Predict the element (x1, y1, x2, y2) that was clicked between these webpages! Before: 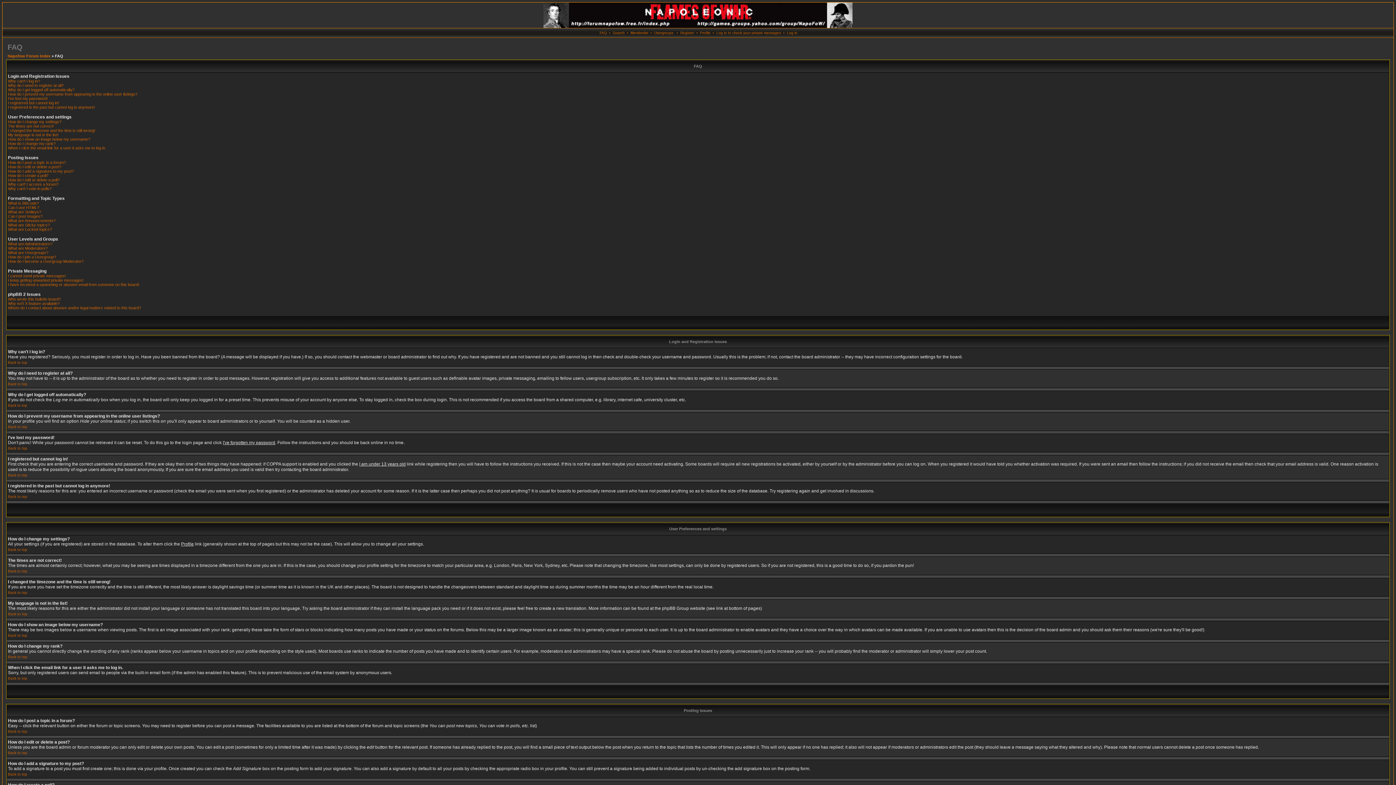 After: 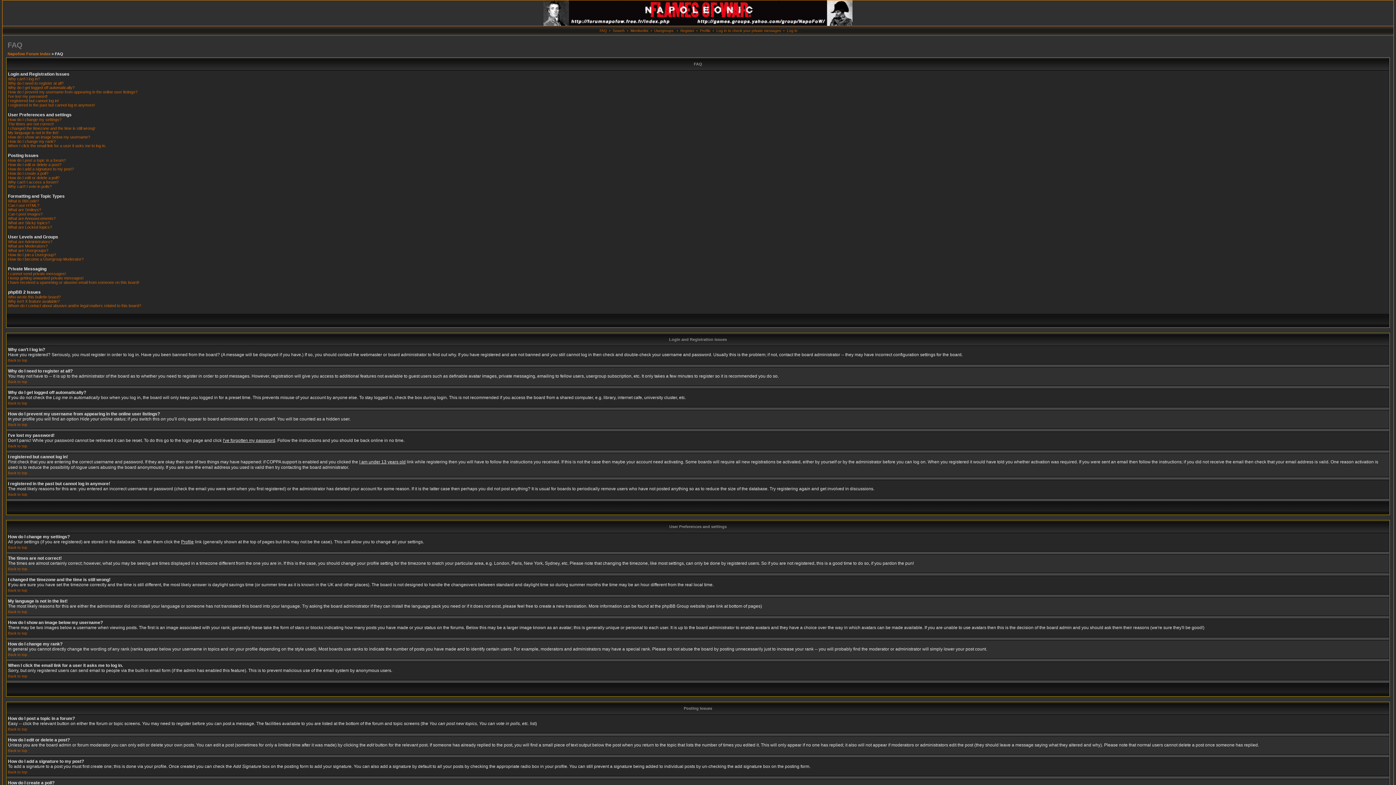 Action: label: Back to top bbox: (8, 729, 27, 733)